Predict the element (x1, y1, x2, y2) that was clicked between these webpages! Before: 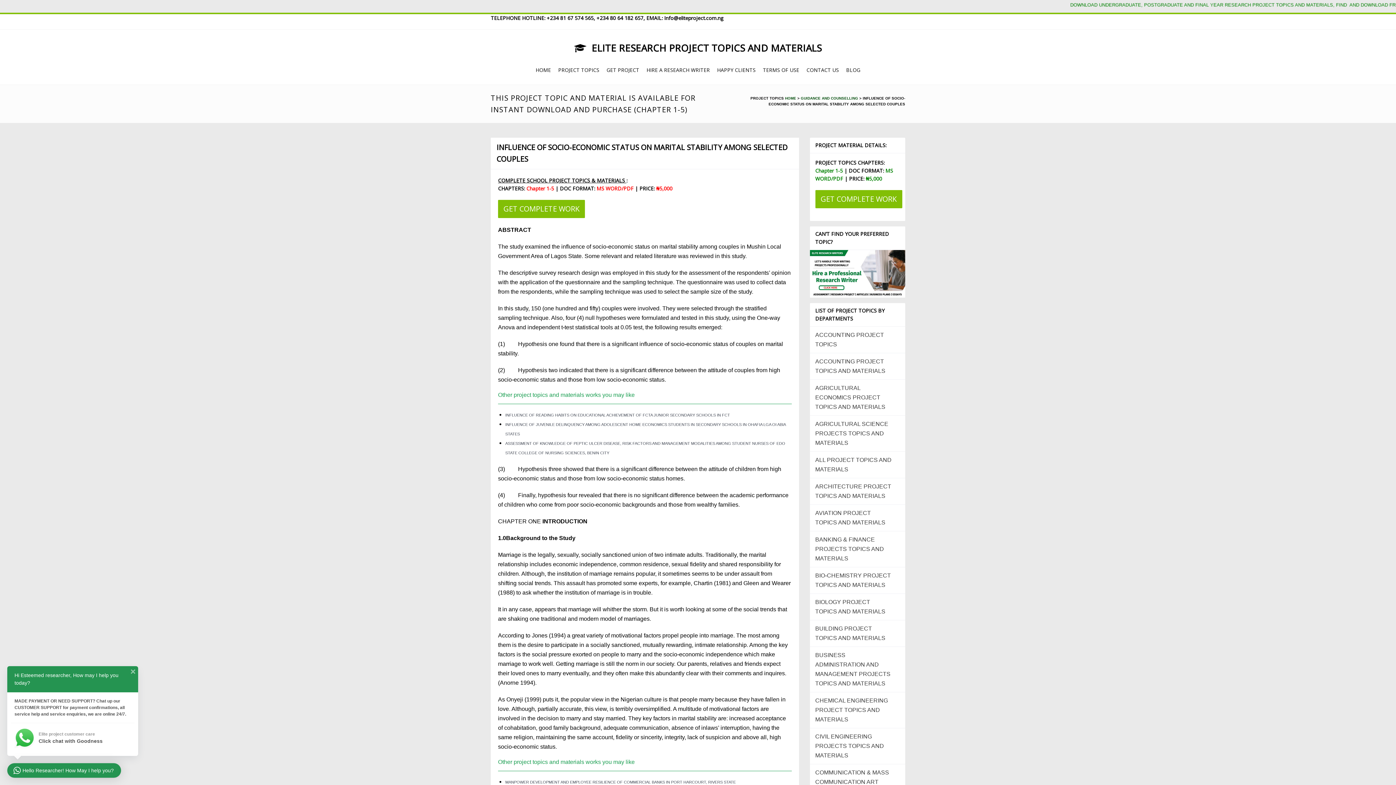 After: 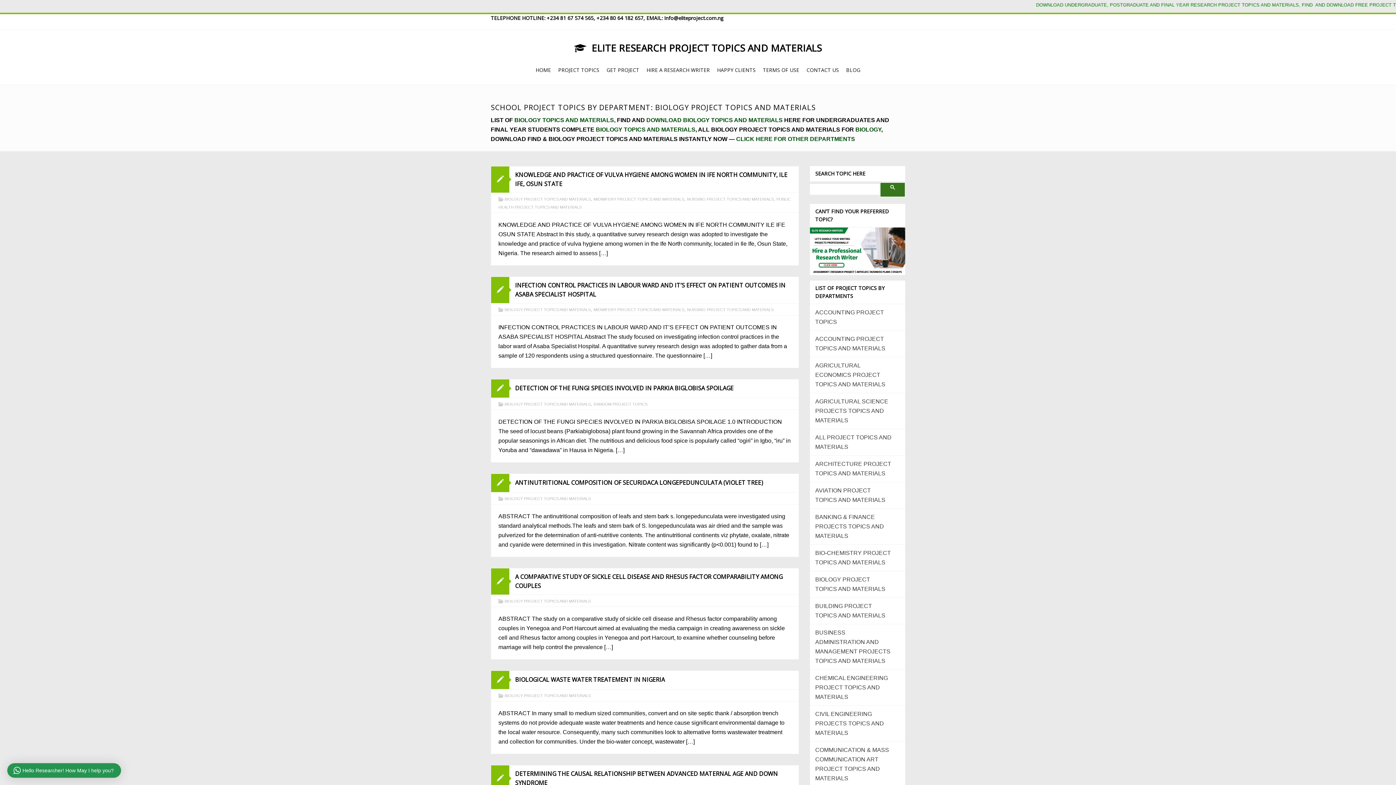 Action: label: BIOLOGY PROJECT TOPICS AND MATERIALS bbox: (810, 594, 905, 620)